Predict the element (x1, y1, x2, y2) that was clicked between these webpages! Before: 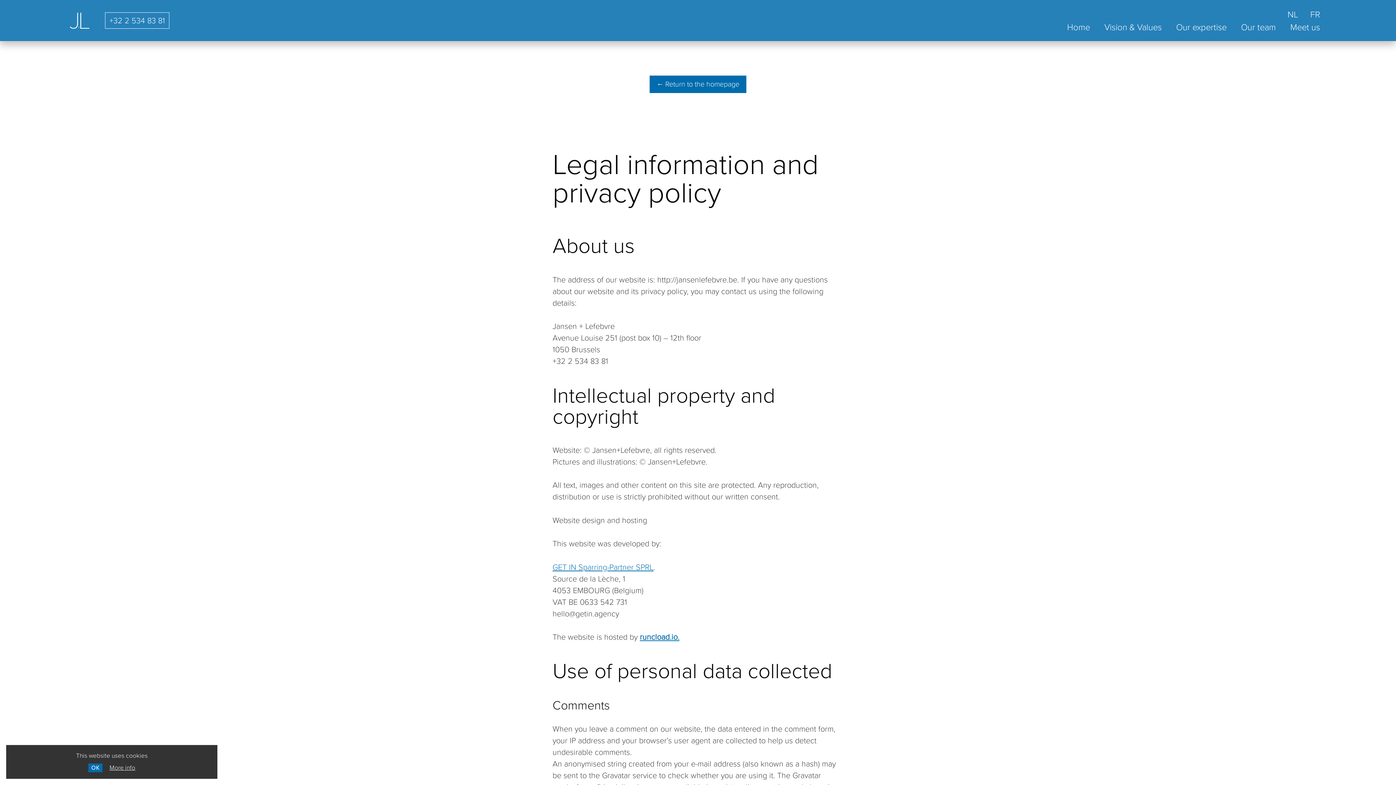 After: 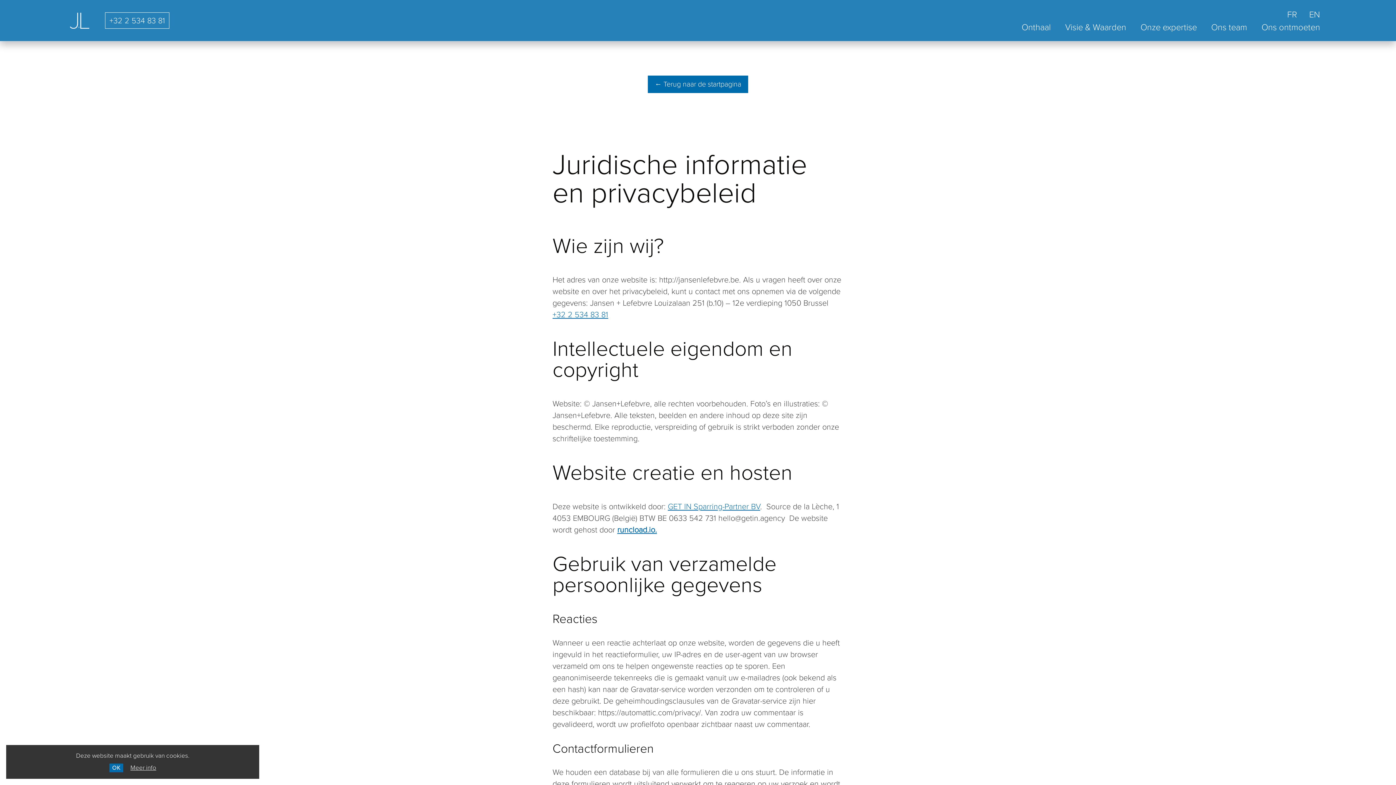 Action: label: NL bbox: (1285, 7, 1300, 20)